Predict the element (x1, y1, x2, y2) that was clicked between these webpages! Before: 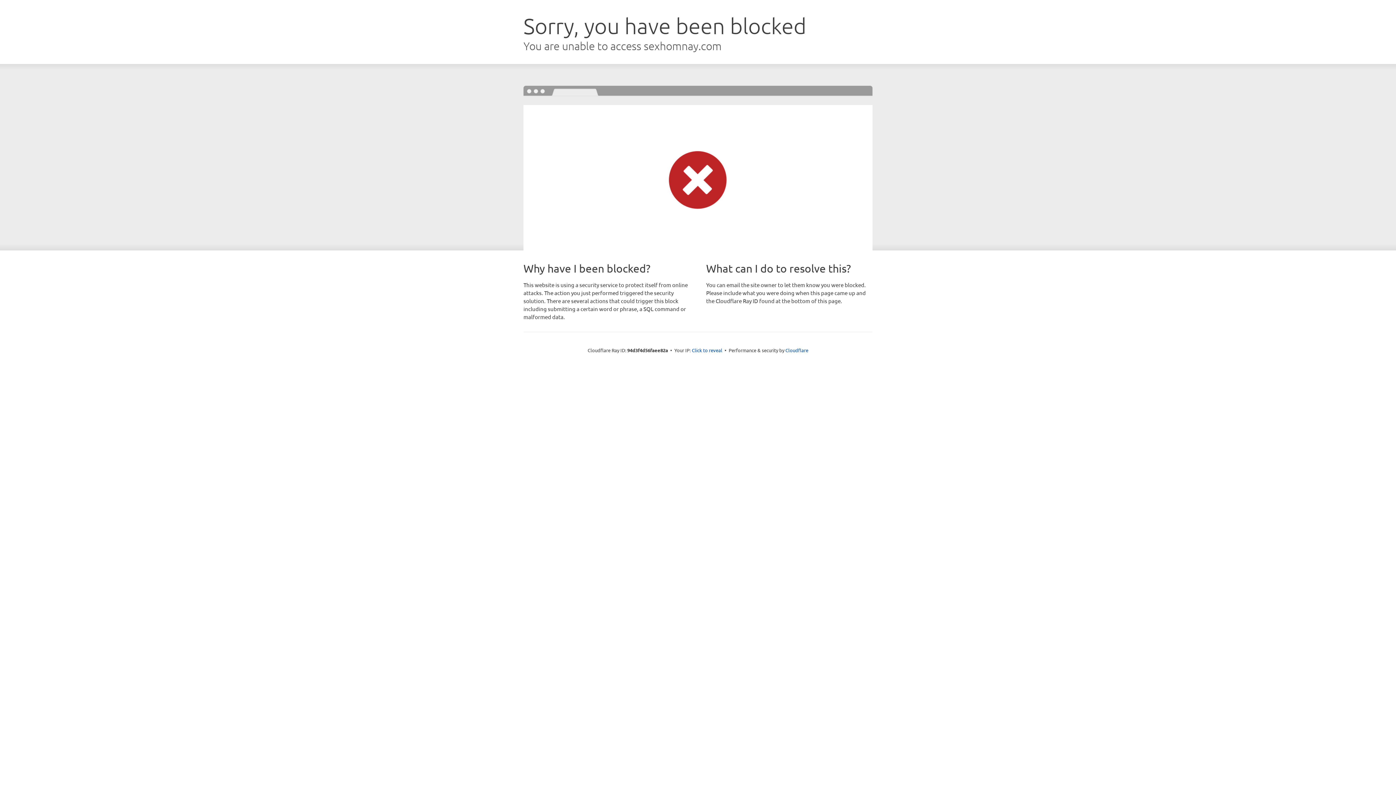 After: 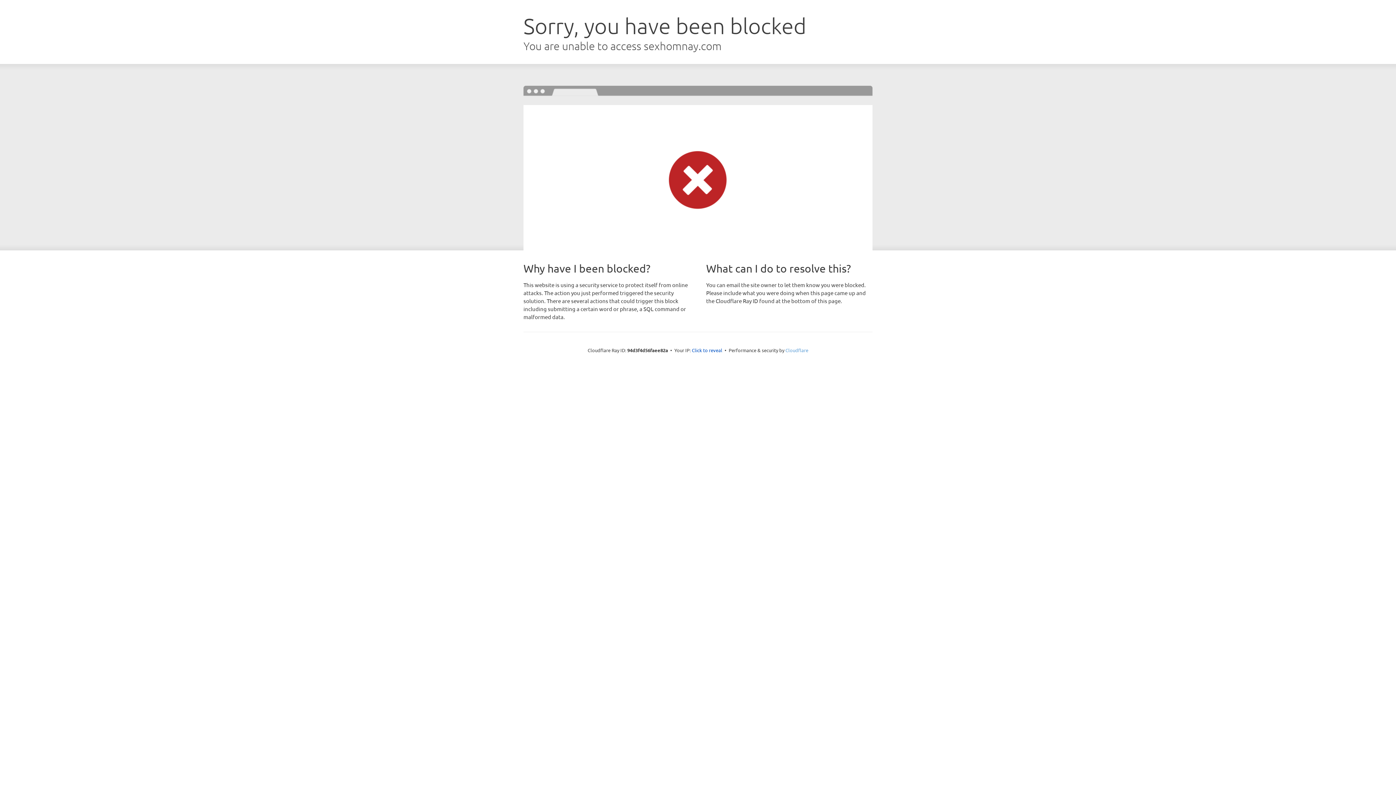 Action: bbox: (785, 347, 808, 353) label: Cloudflare